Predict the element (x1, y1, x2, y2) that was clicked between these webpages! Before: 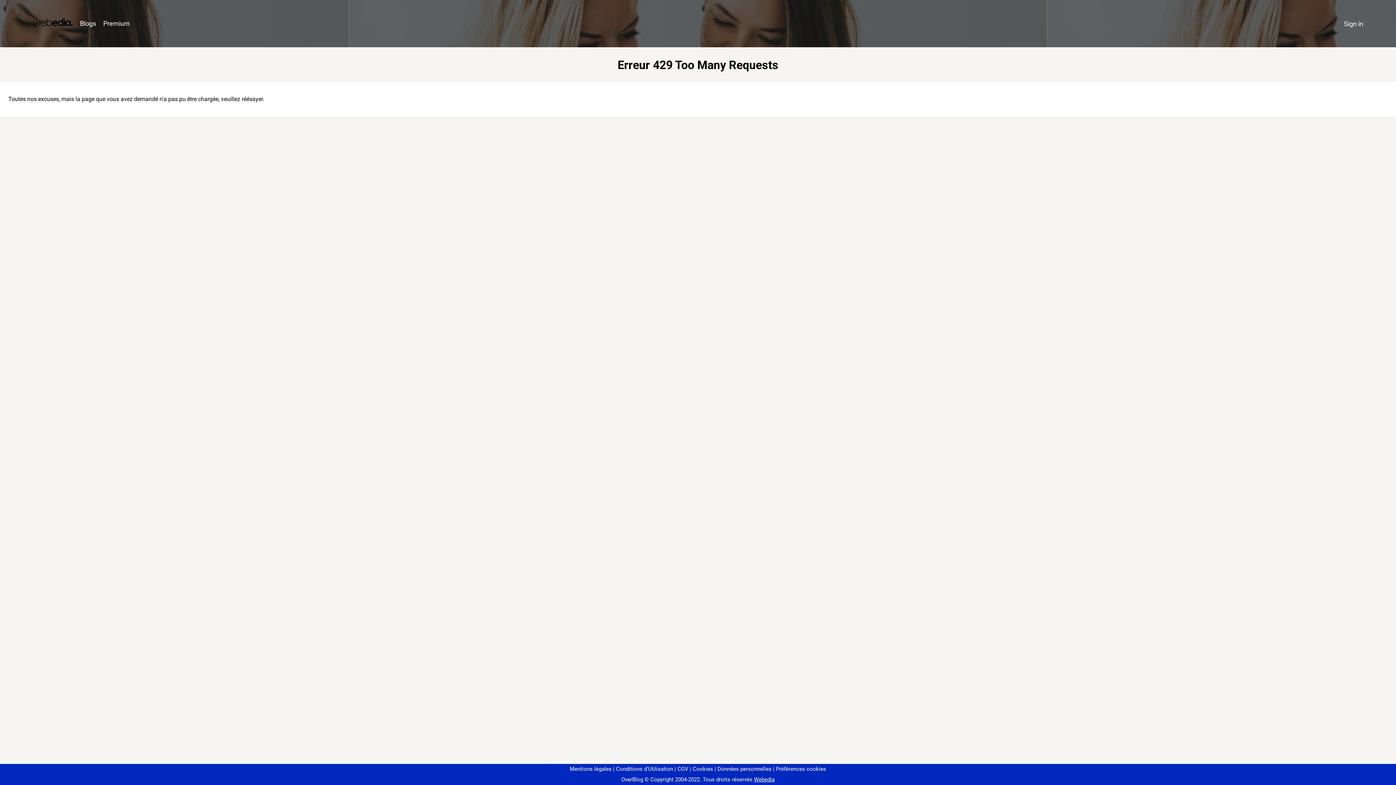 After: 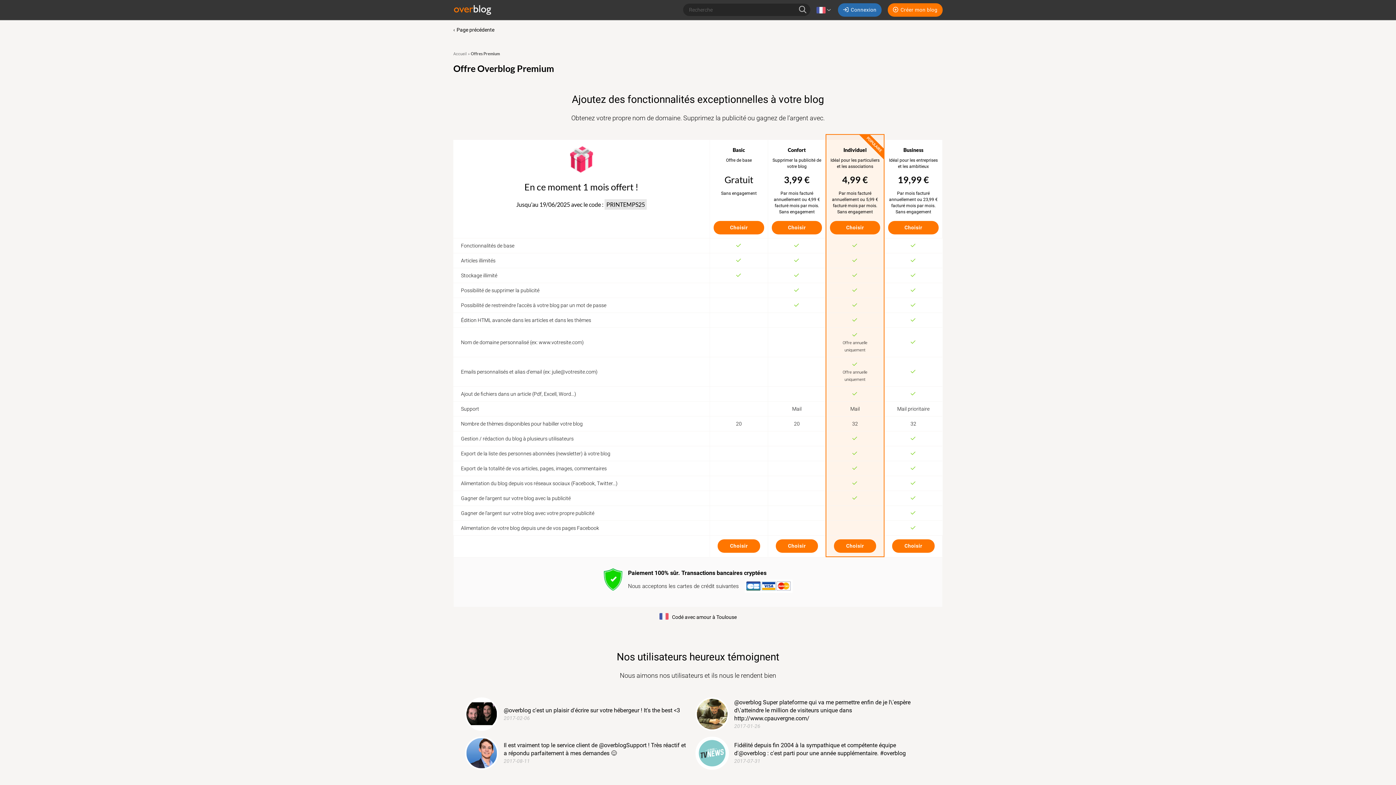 Action: label: Premium bbox: (99, 16, 133, 31)